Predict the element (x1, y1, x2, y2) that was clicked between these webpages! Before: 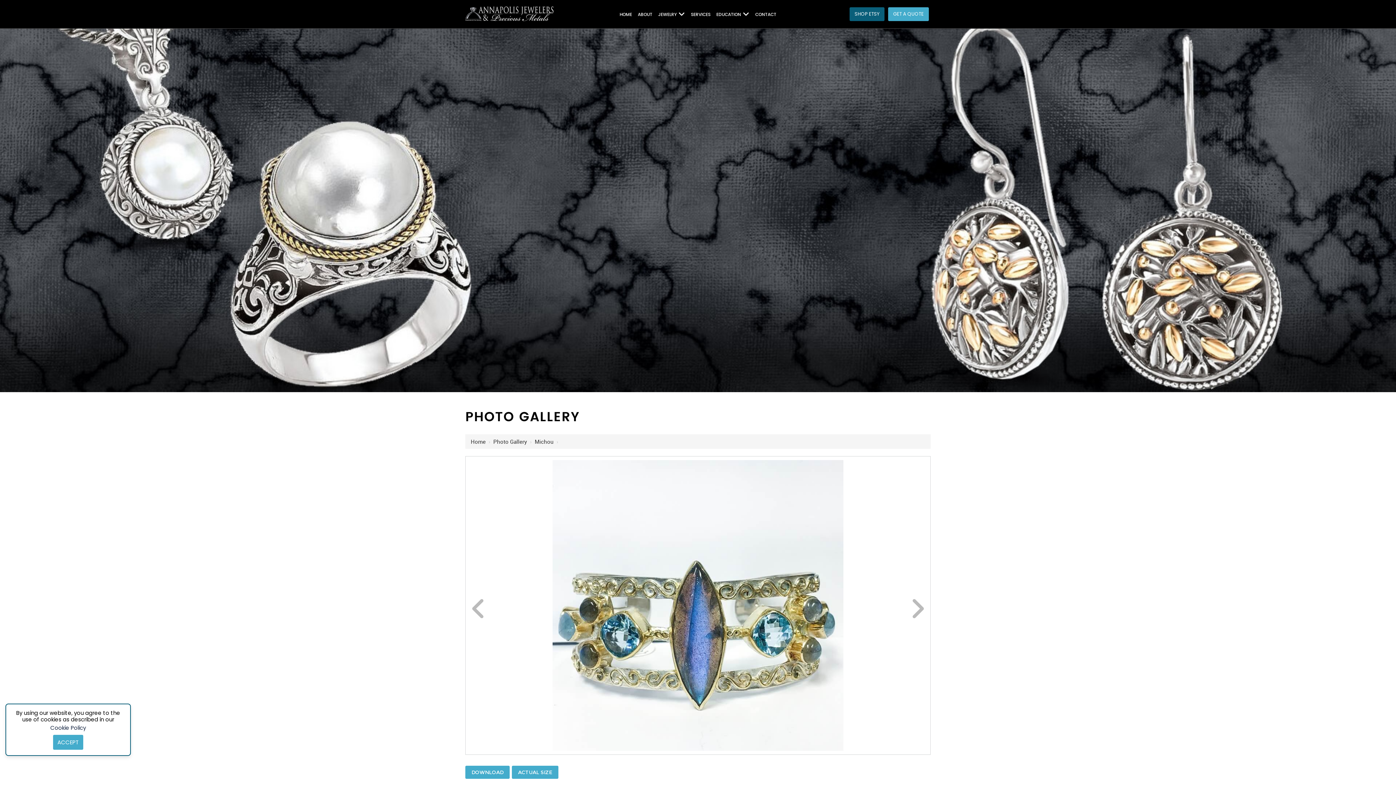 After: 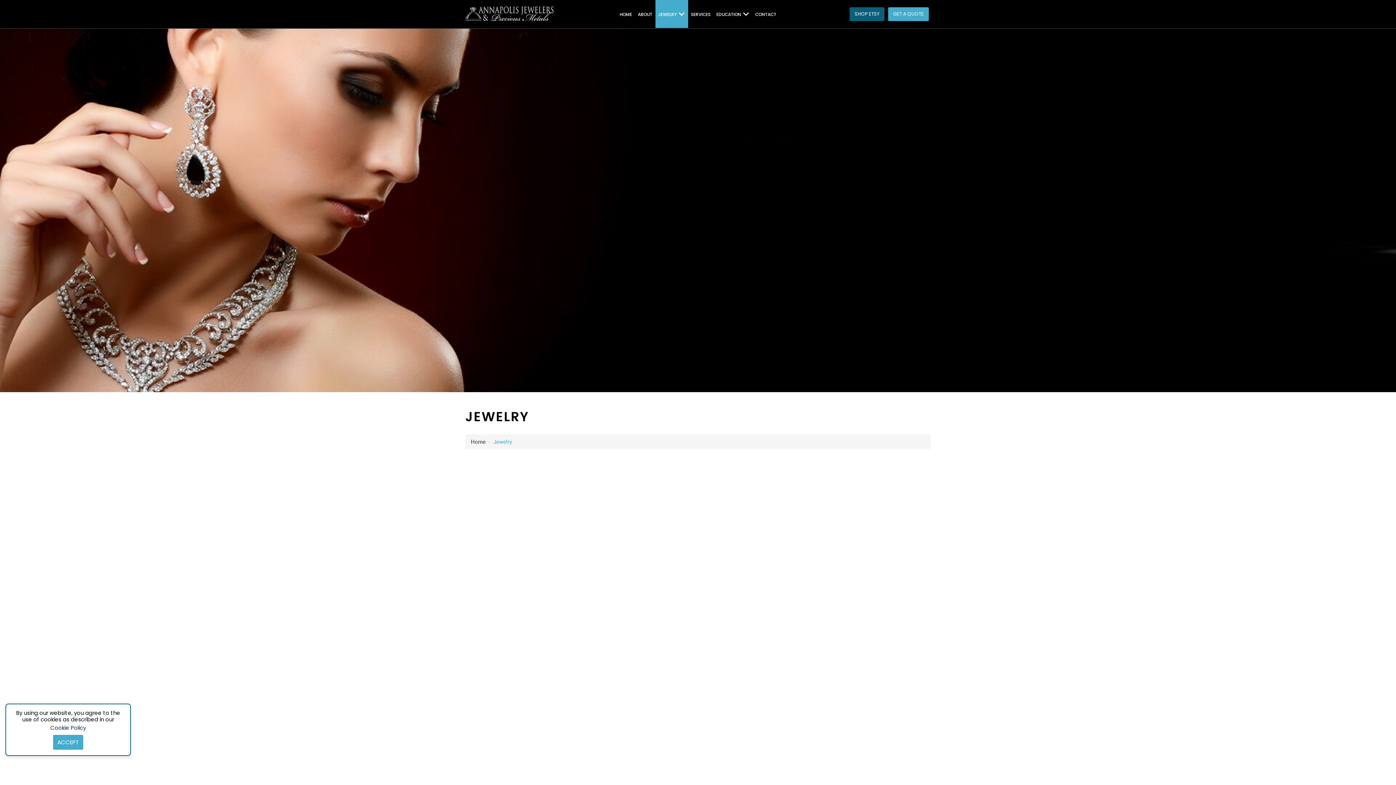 Action: label: JEWELRY bbox: (655, 0, 688, 28)